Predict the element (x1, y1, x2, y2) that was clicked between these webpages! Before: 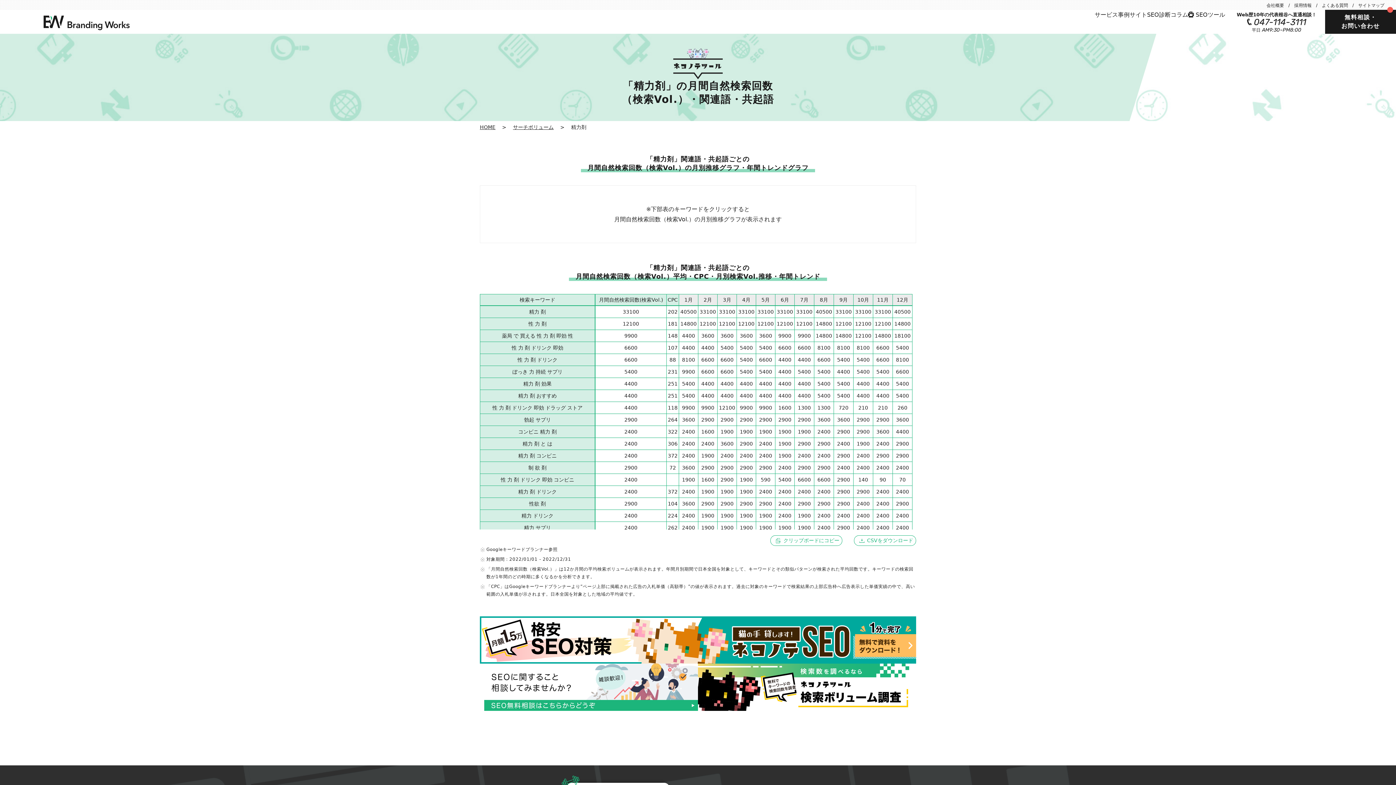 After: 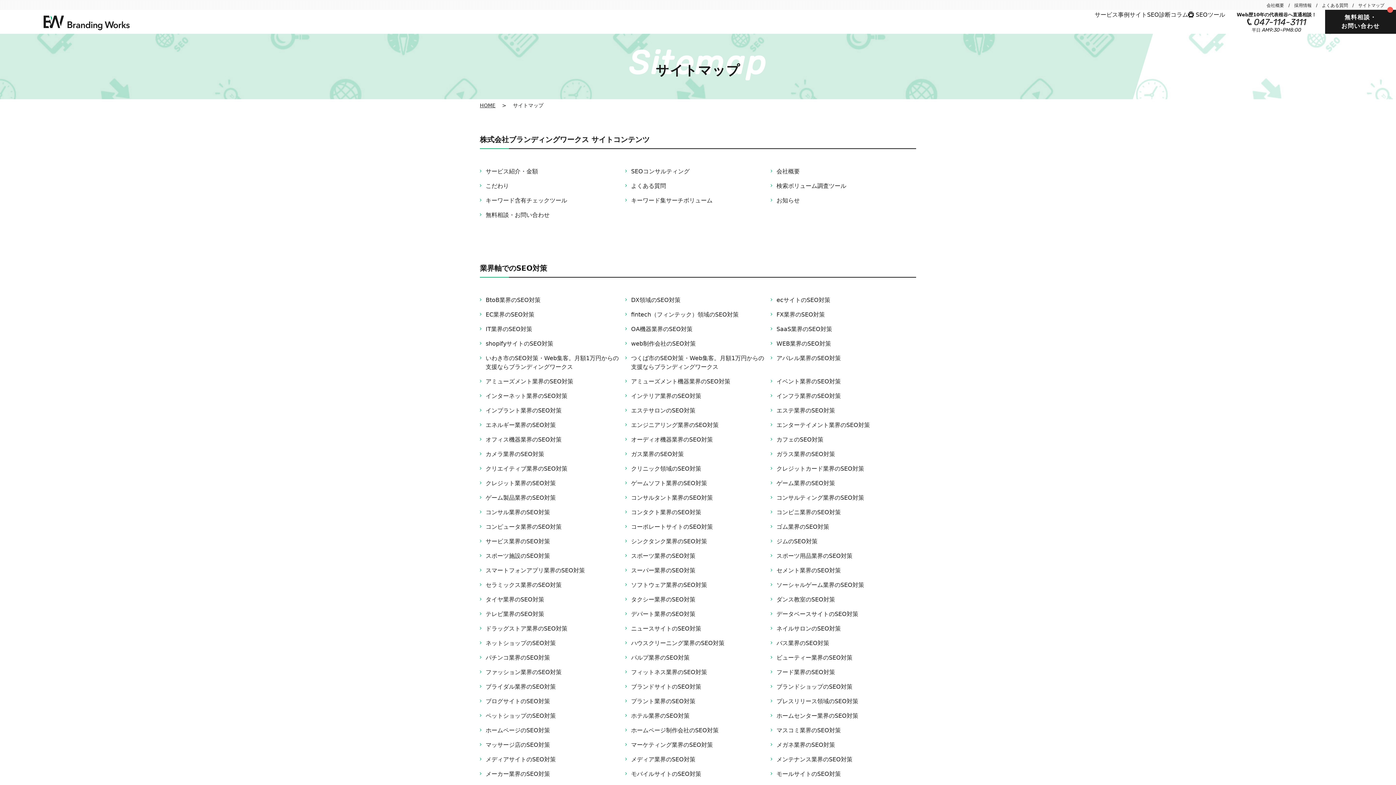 Action: label: サイトマップ bbox: (1358, 2, 1384, 8)